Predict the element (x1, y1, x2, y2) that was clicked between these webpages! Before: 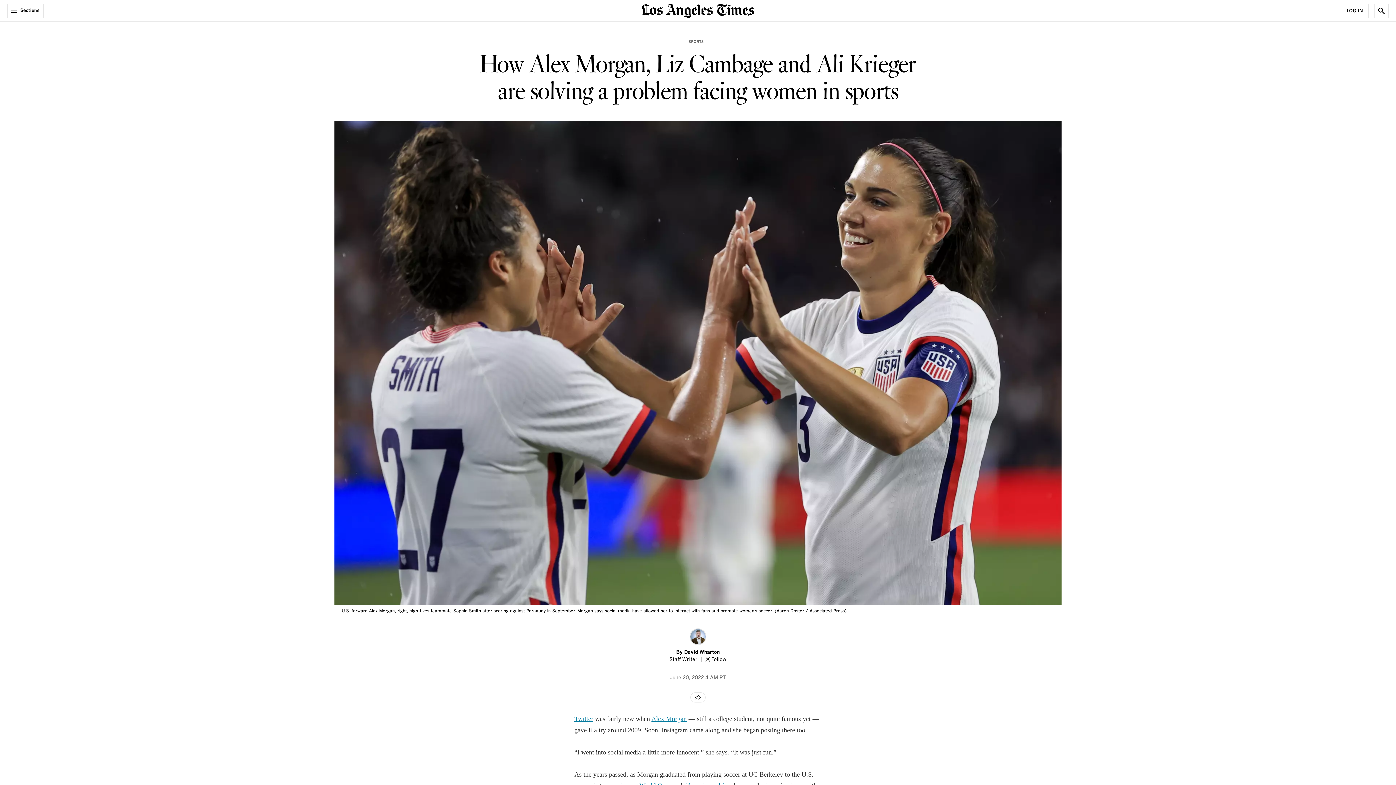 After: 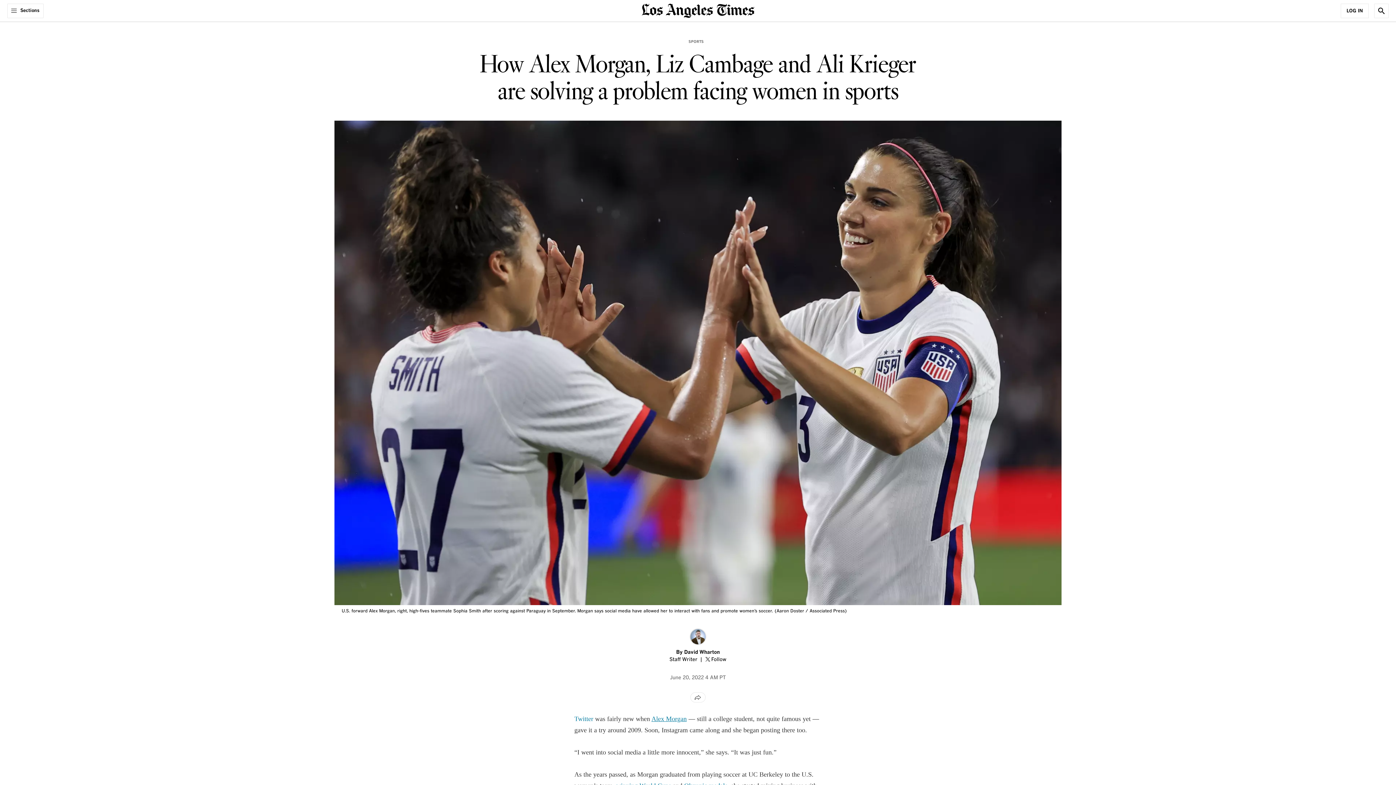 Action: label: Twitter bbox: (574, 715, 593, 723)